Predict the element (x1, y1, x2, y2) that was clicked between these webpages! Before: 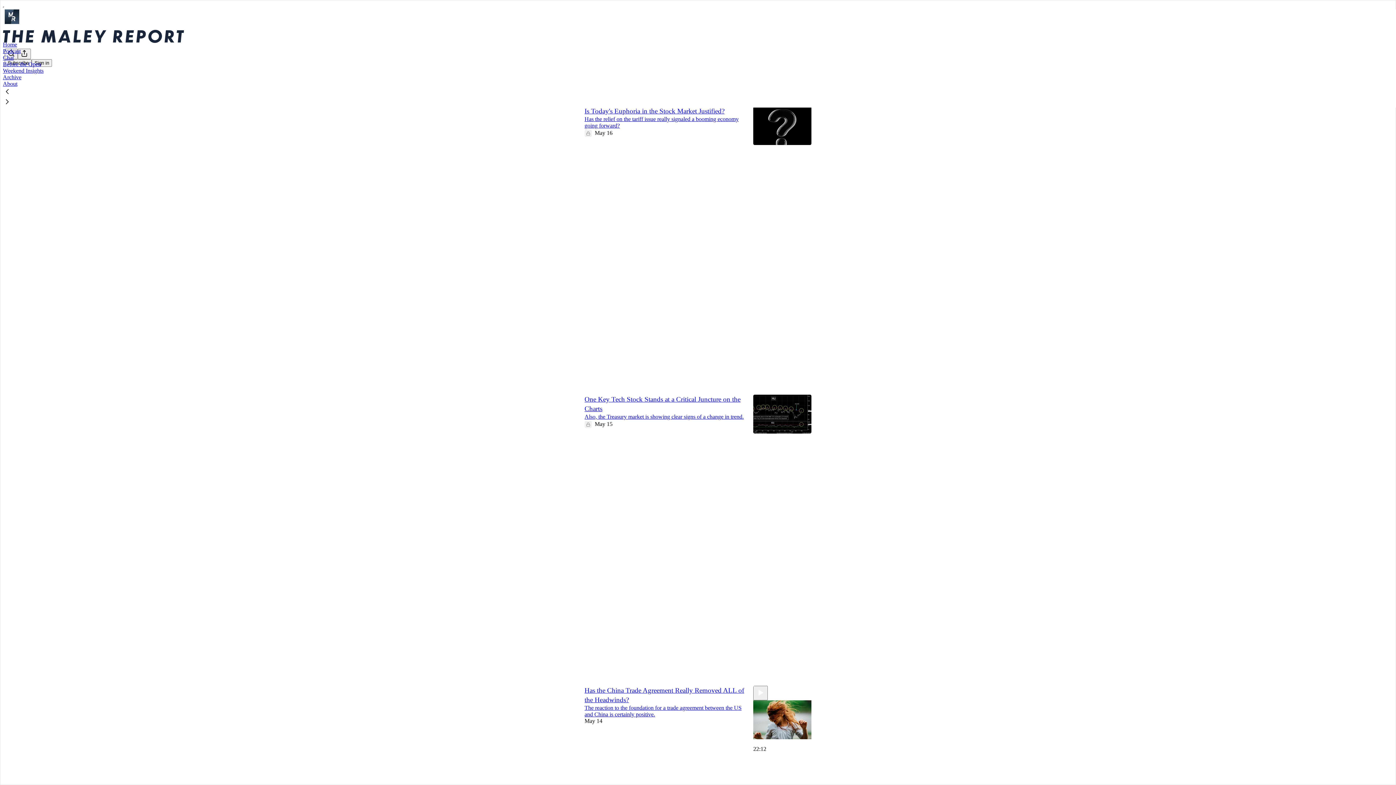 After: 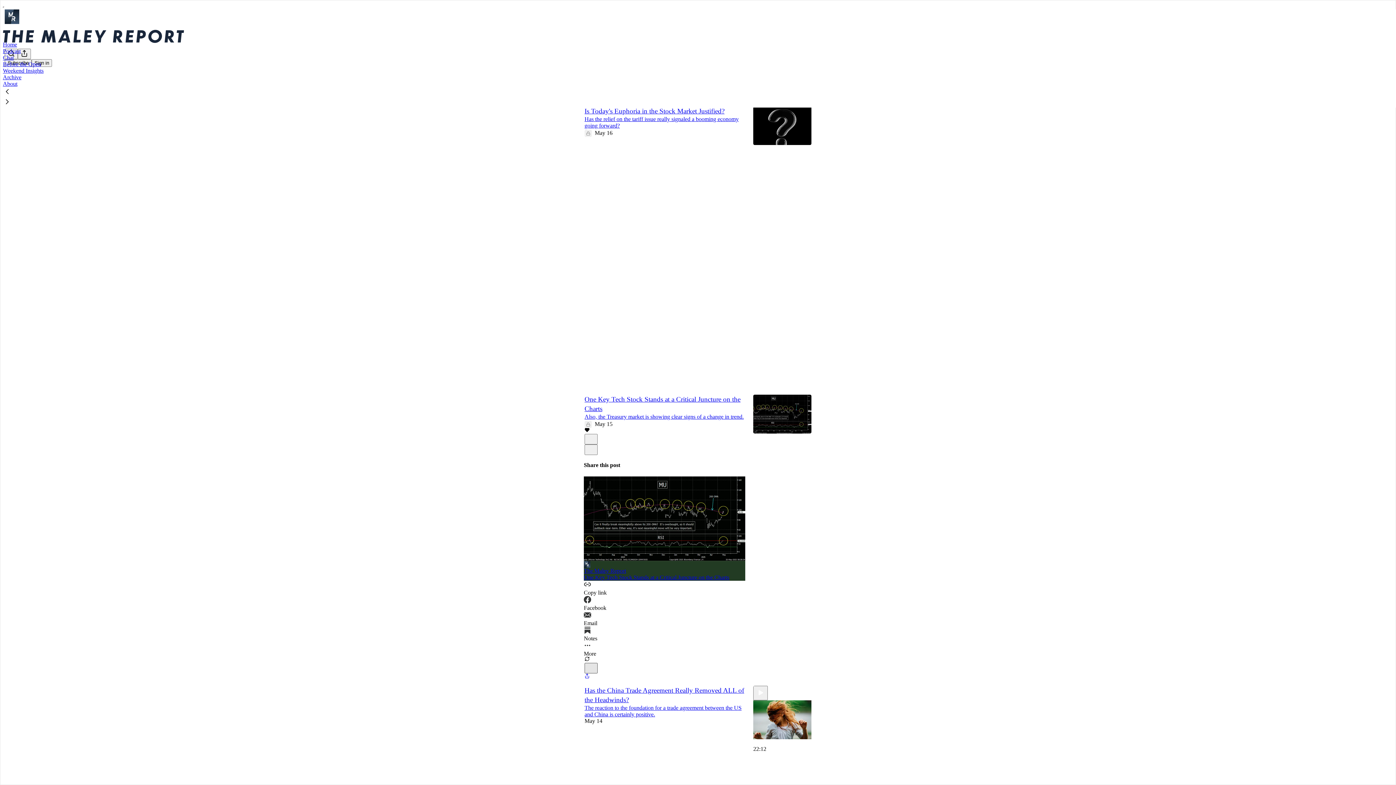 Action: label: X bbox: (584, 663, 597, 673)